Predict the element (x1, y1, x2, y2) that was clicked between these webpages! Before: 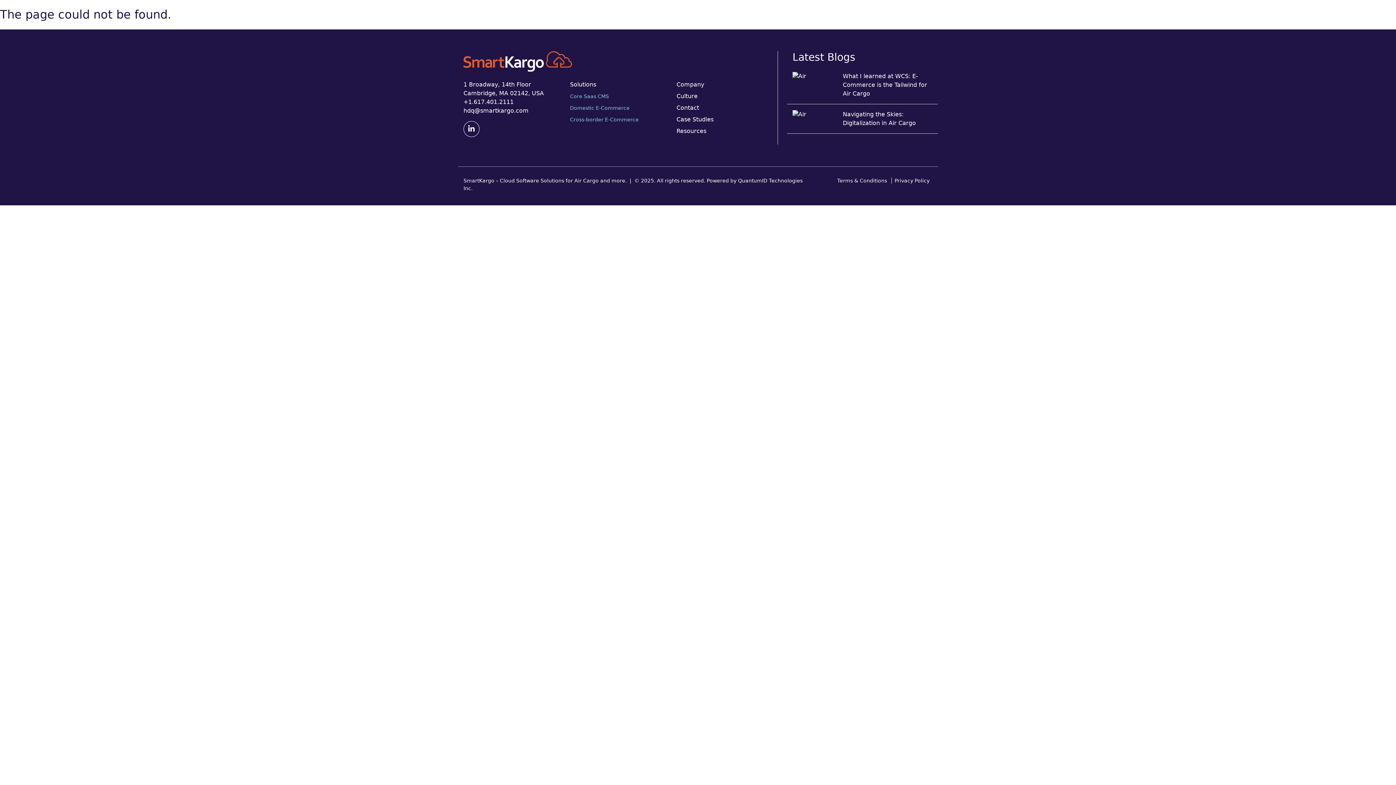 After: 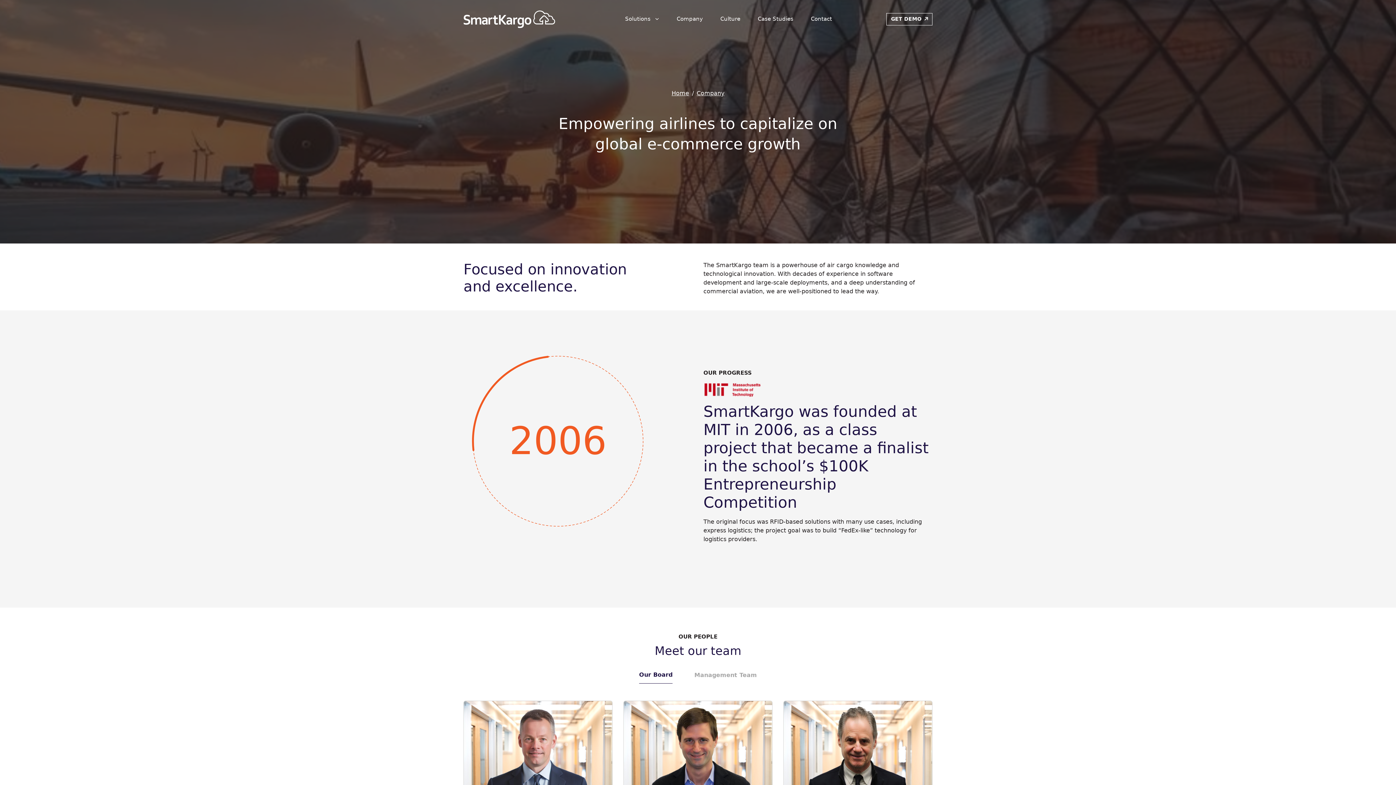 Action: label: Company bbox: (676, 81, 704, 88)